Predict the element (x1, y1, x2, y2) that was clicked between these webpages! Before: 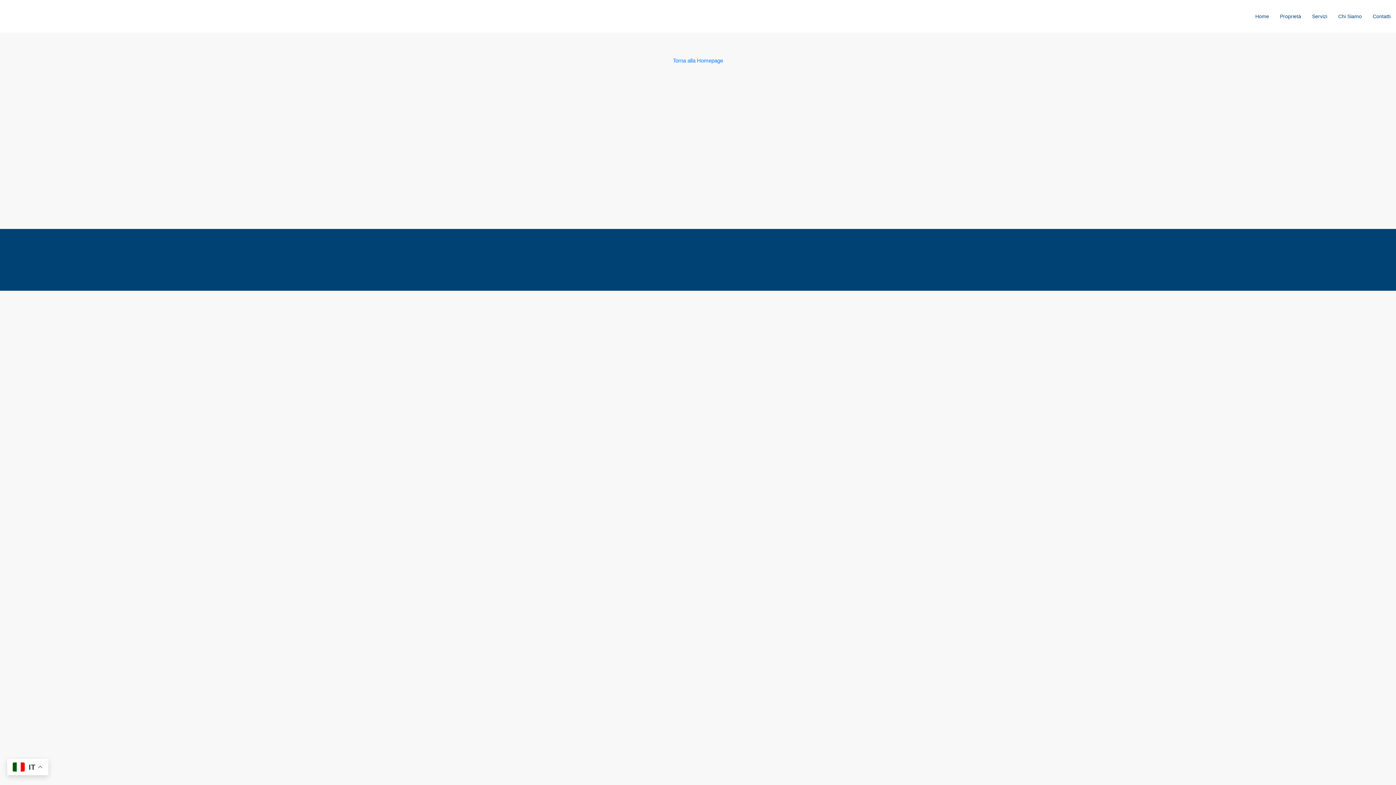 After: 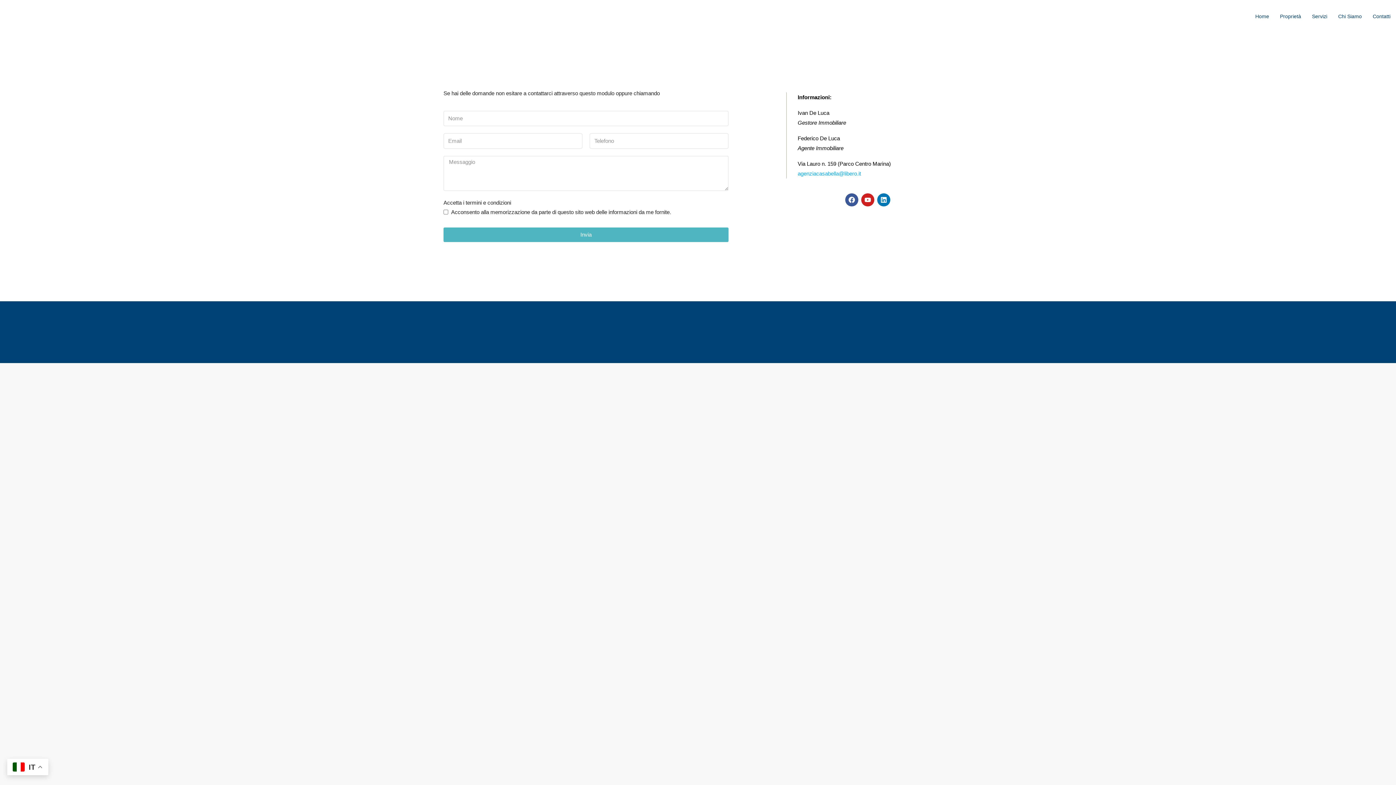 Action: bbox: (1367, 0, 1396, 32) label: Contatti